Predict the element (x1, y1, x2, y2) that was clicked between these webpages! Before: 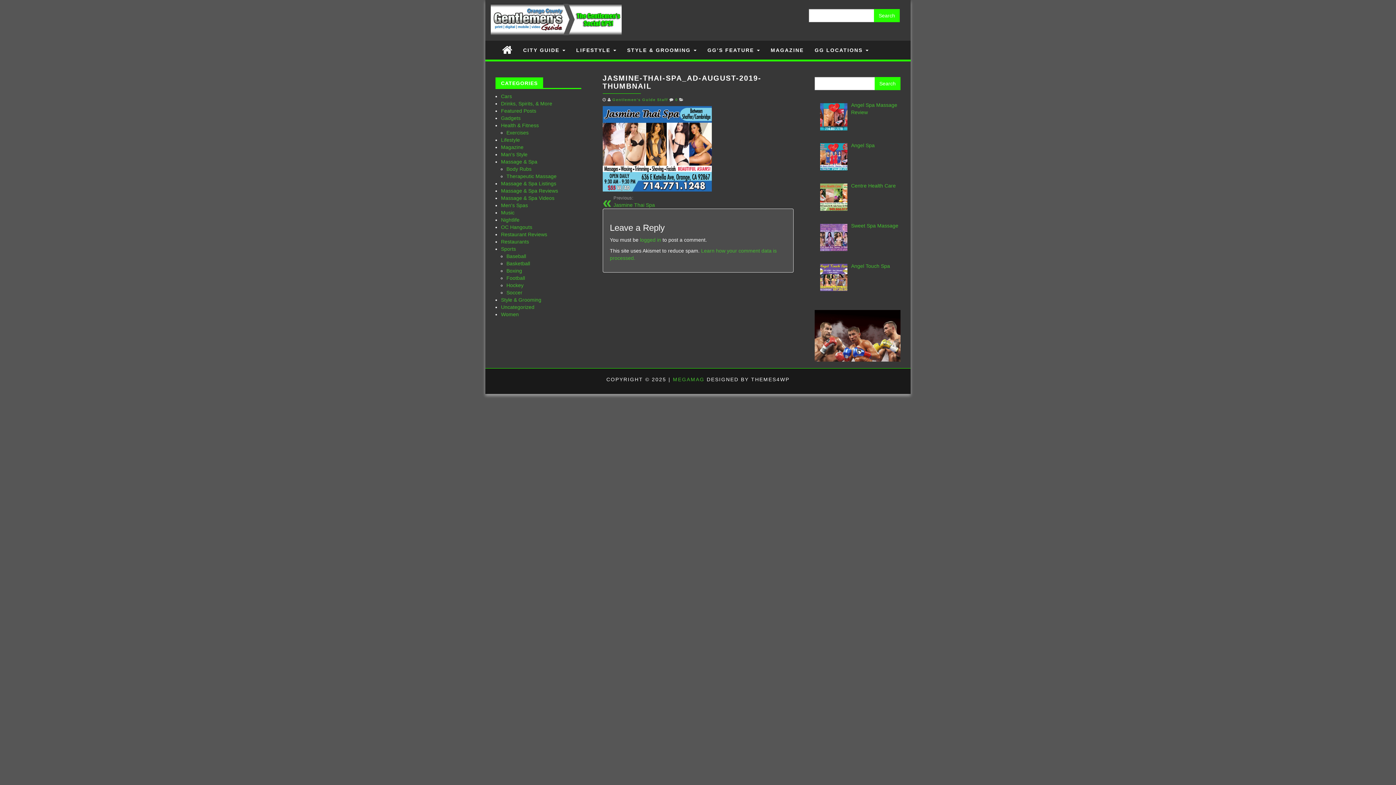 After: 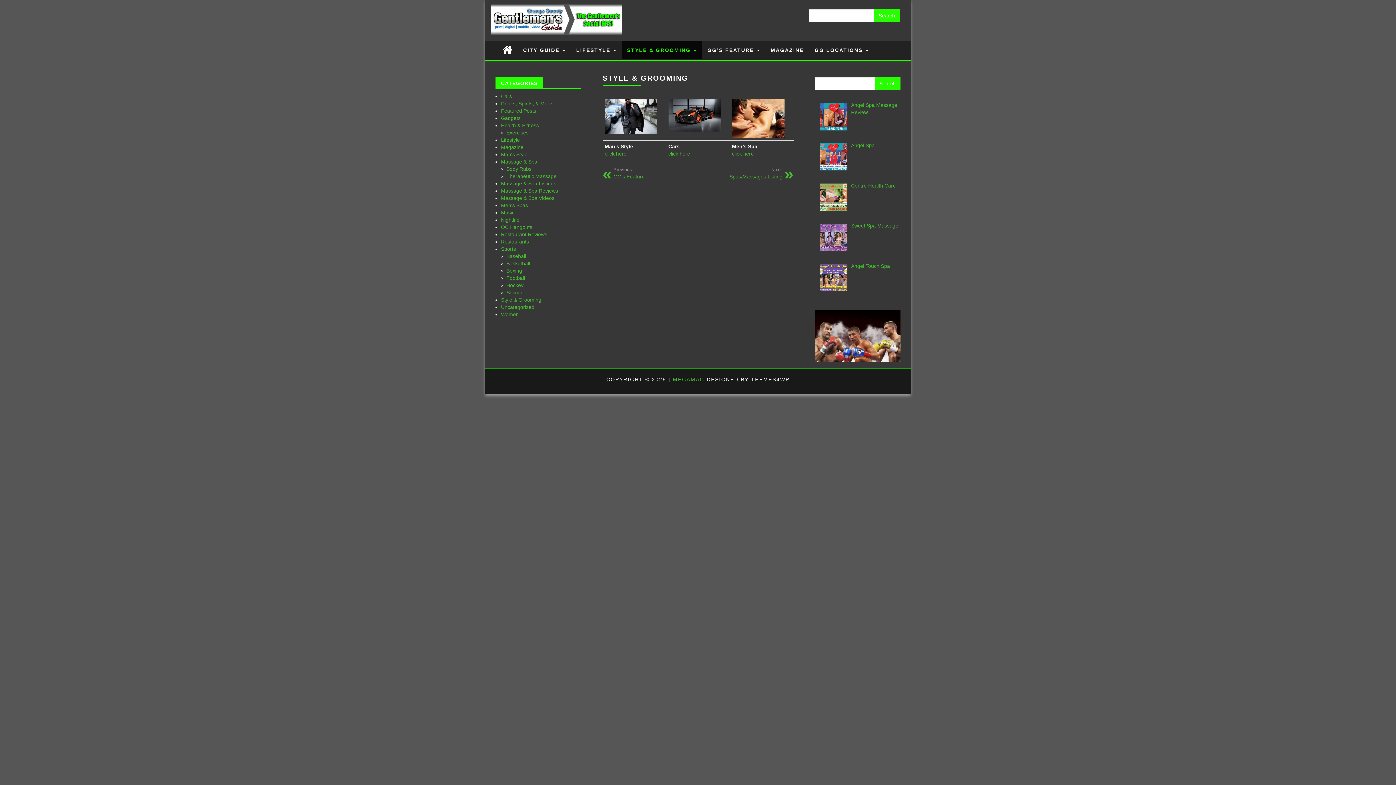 Action: bbox: (621, 41, 702, 59) label: STYLE & GROOMING 